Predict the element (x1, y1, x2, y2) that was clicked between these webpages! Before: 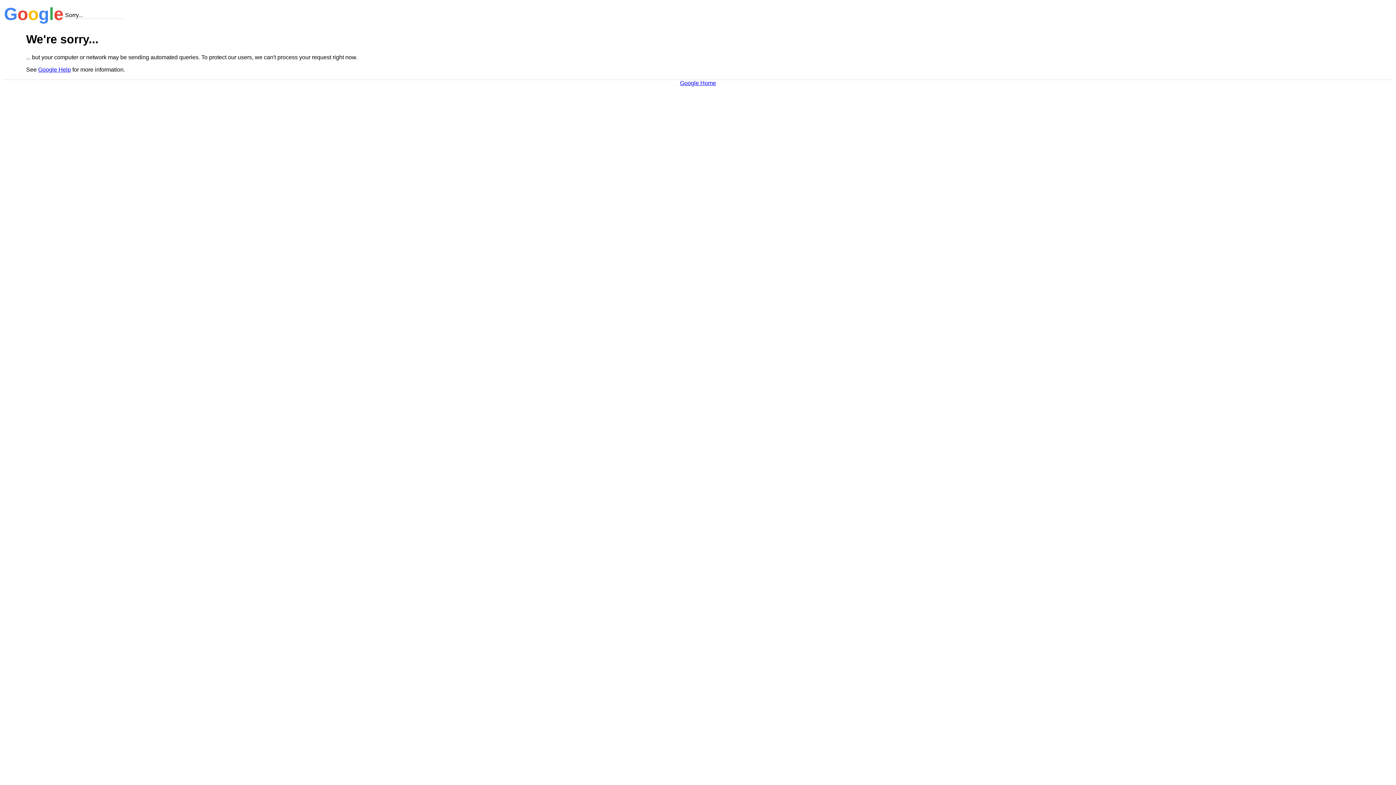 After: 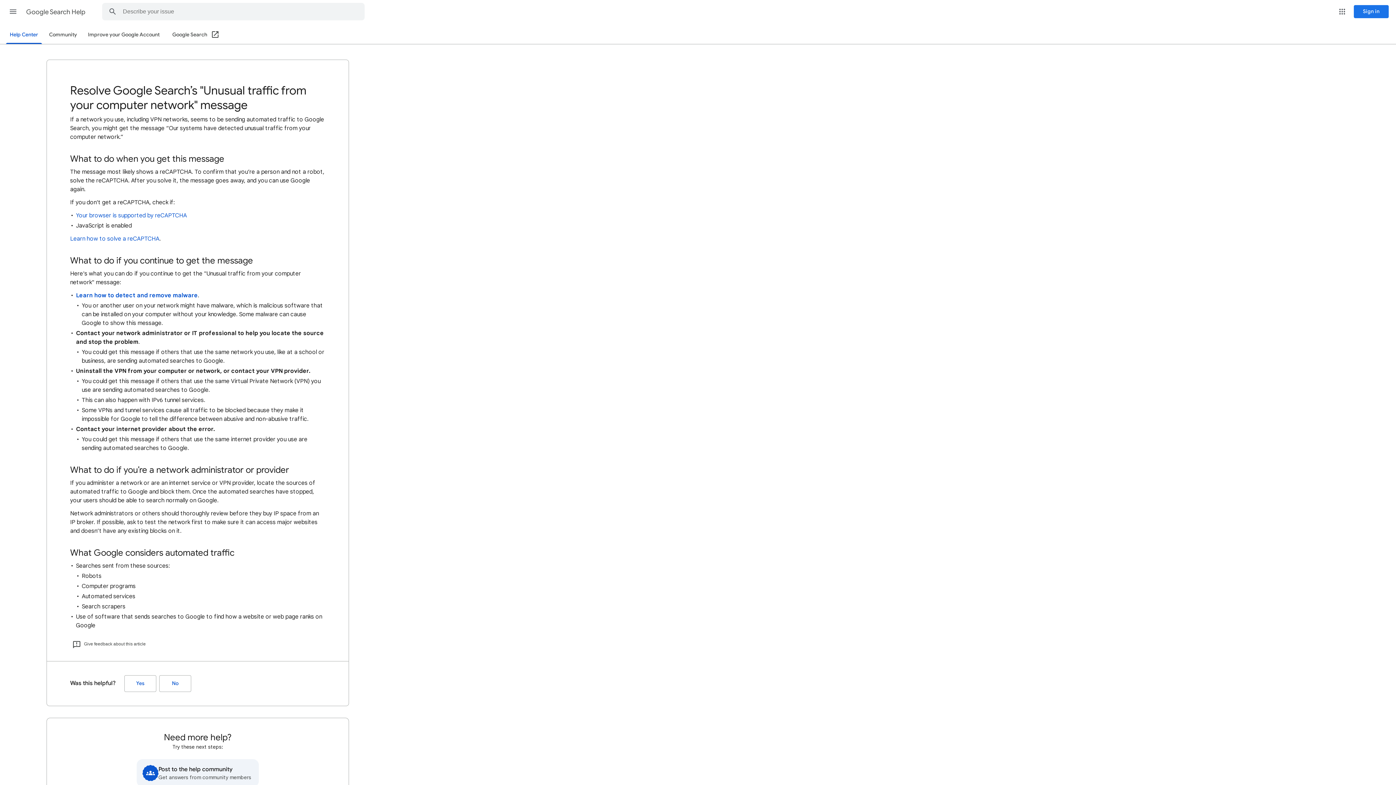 Action: bbox: (38, 66, 70, 72) label: Google Help